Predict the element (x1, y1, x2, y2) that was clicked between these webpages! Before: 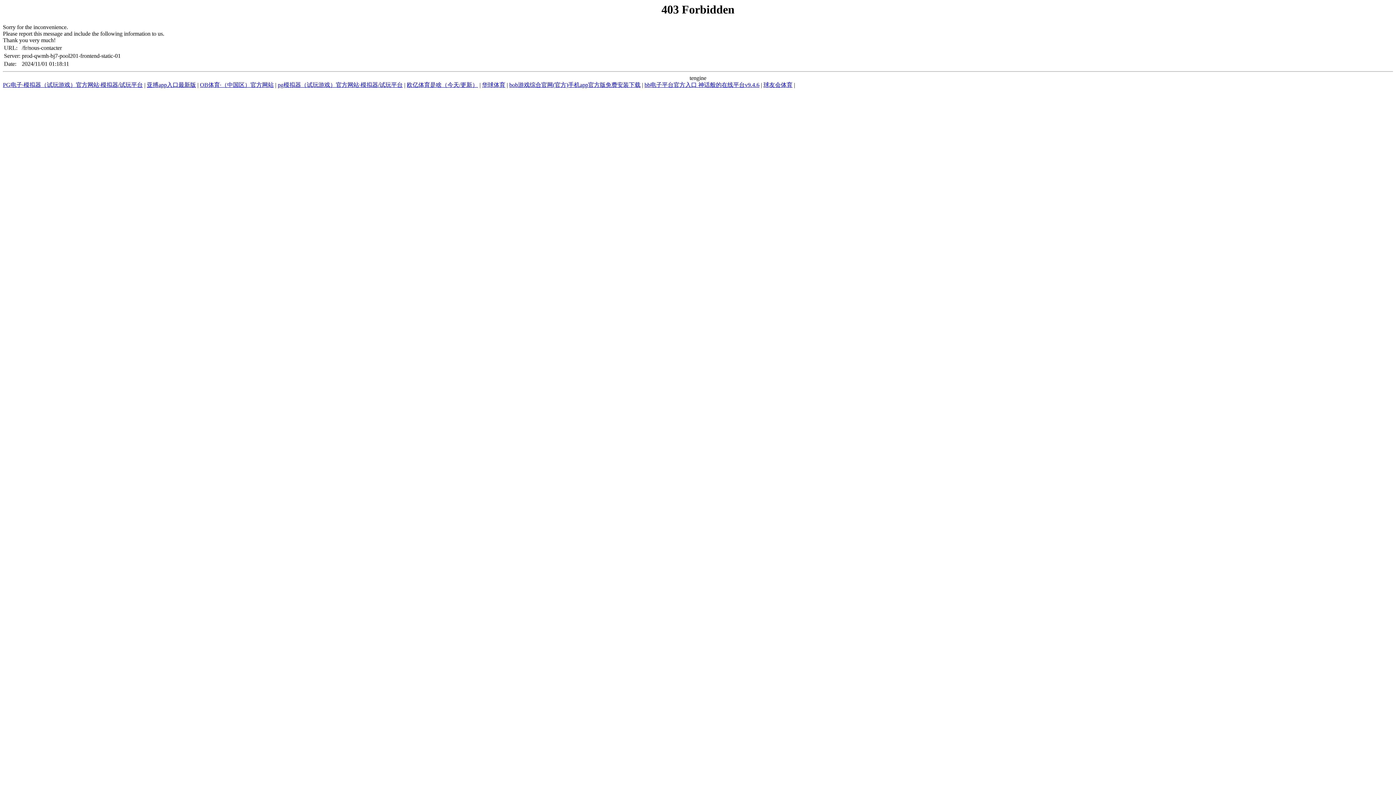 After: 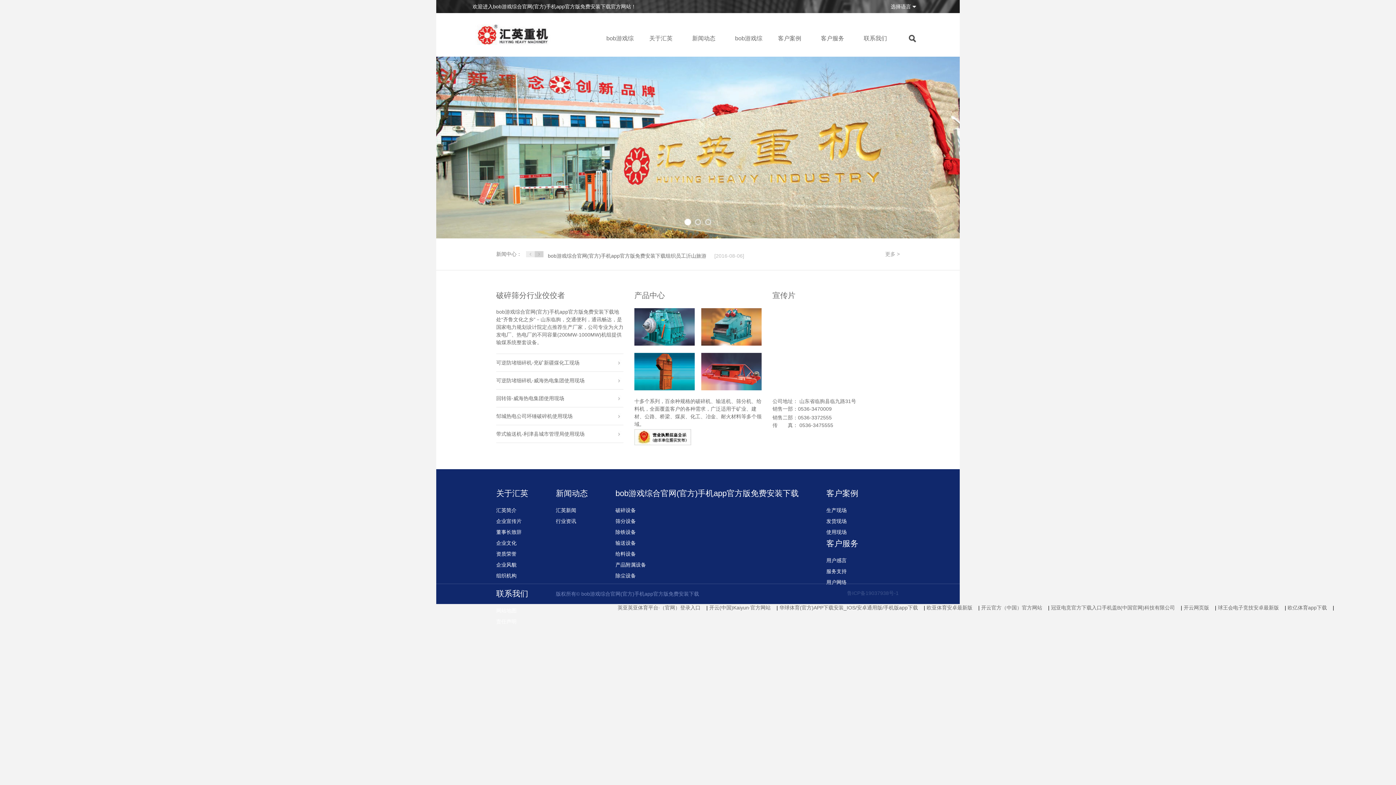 Action: label: bob游戏综合官网(官方)手机app官方版免费安装下载 bbox: (509, 81, 640, 88)